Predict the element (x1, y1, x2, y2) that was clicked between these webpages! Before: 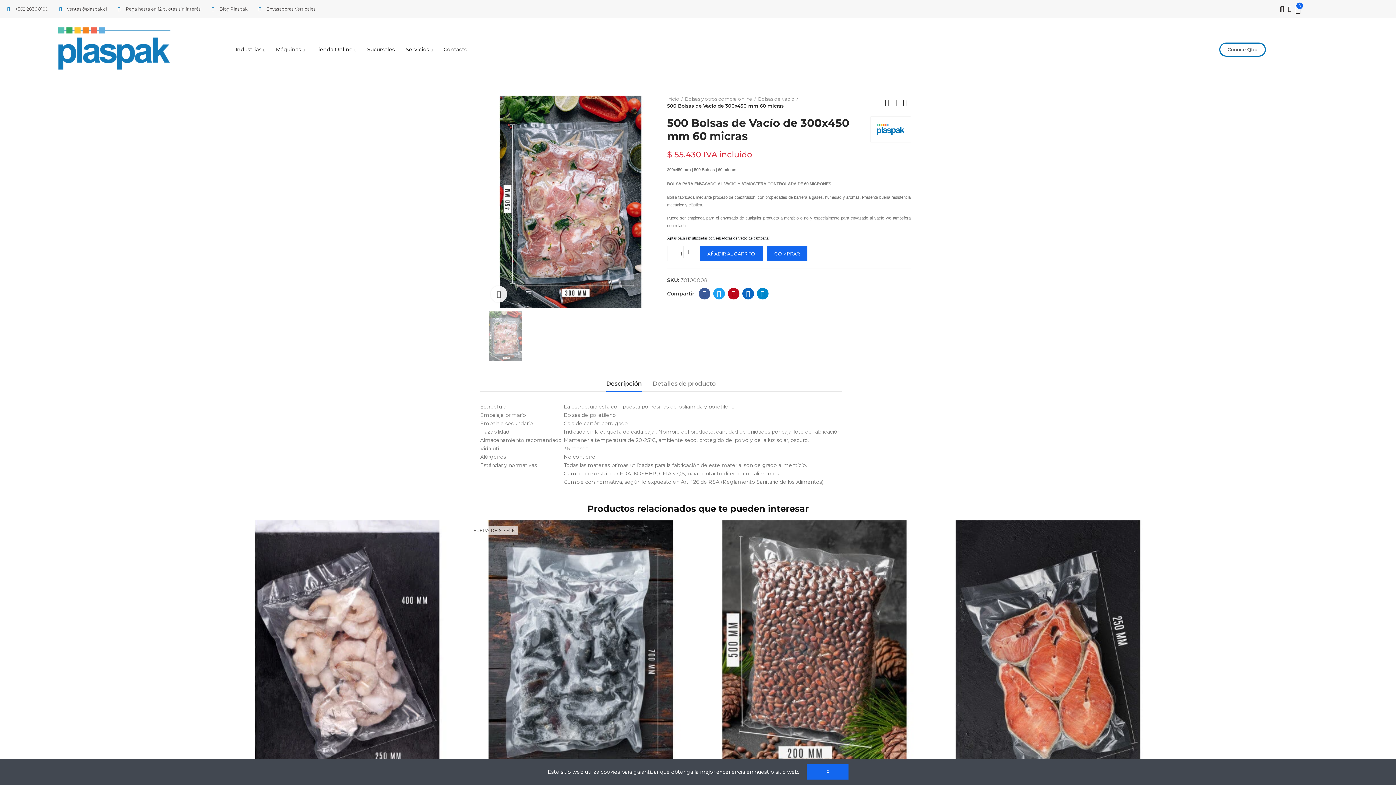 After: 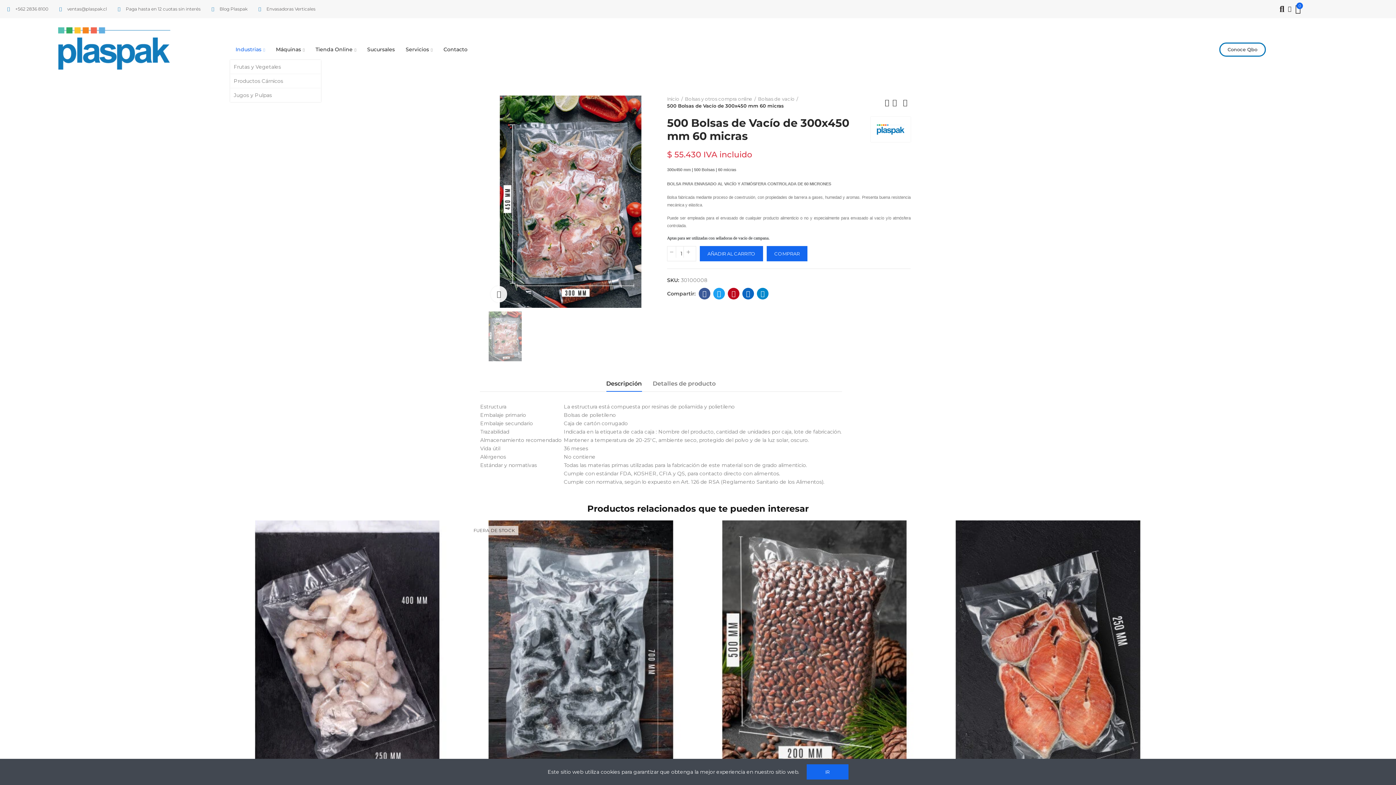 Action: label: Industrias bbox: (230, 39, 270, 60)